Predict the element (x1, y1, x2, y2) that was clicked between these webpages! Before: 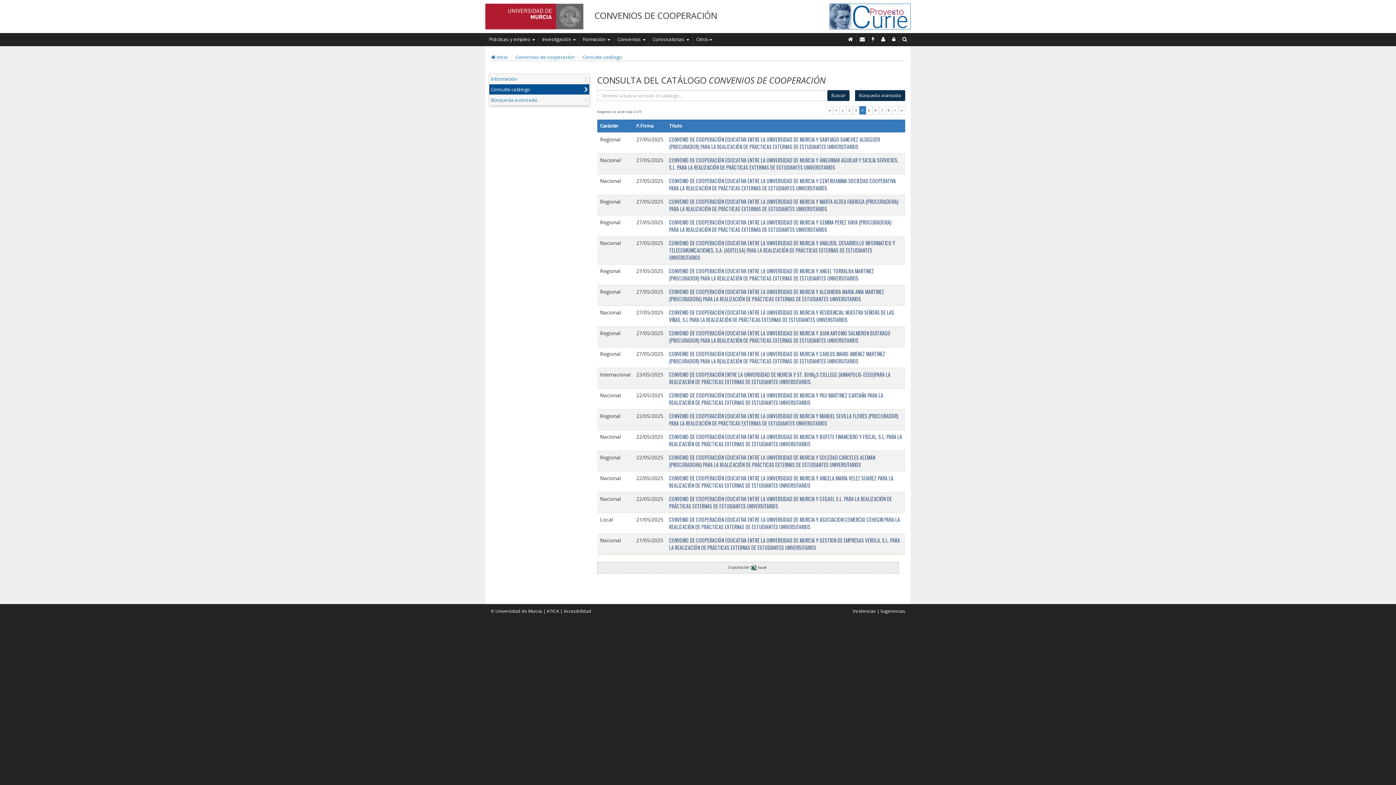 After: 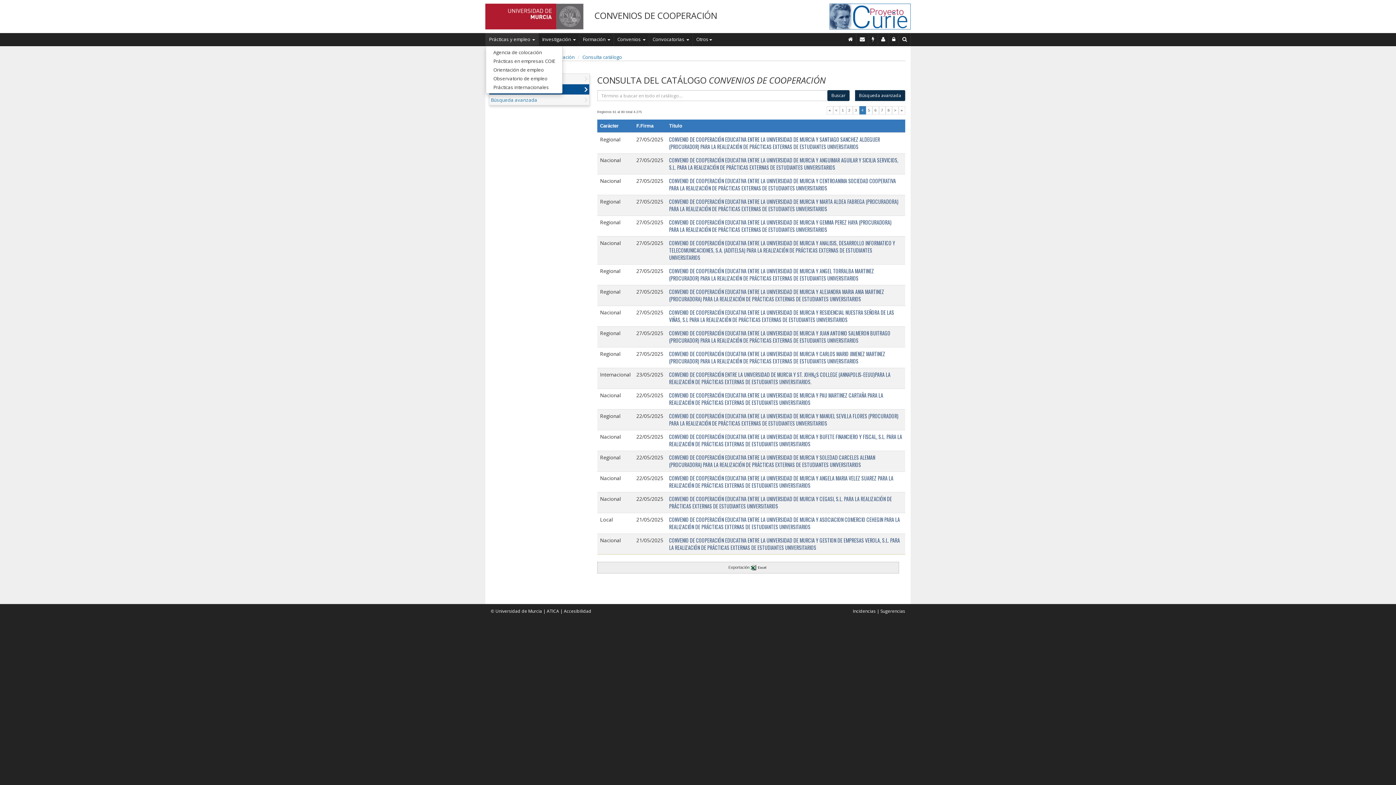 Action: label: Prácticas y empleo  bbox: (485, 33, 538, 45)